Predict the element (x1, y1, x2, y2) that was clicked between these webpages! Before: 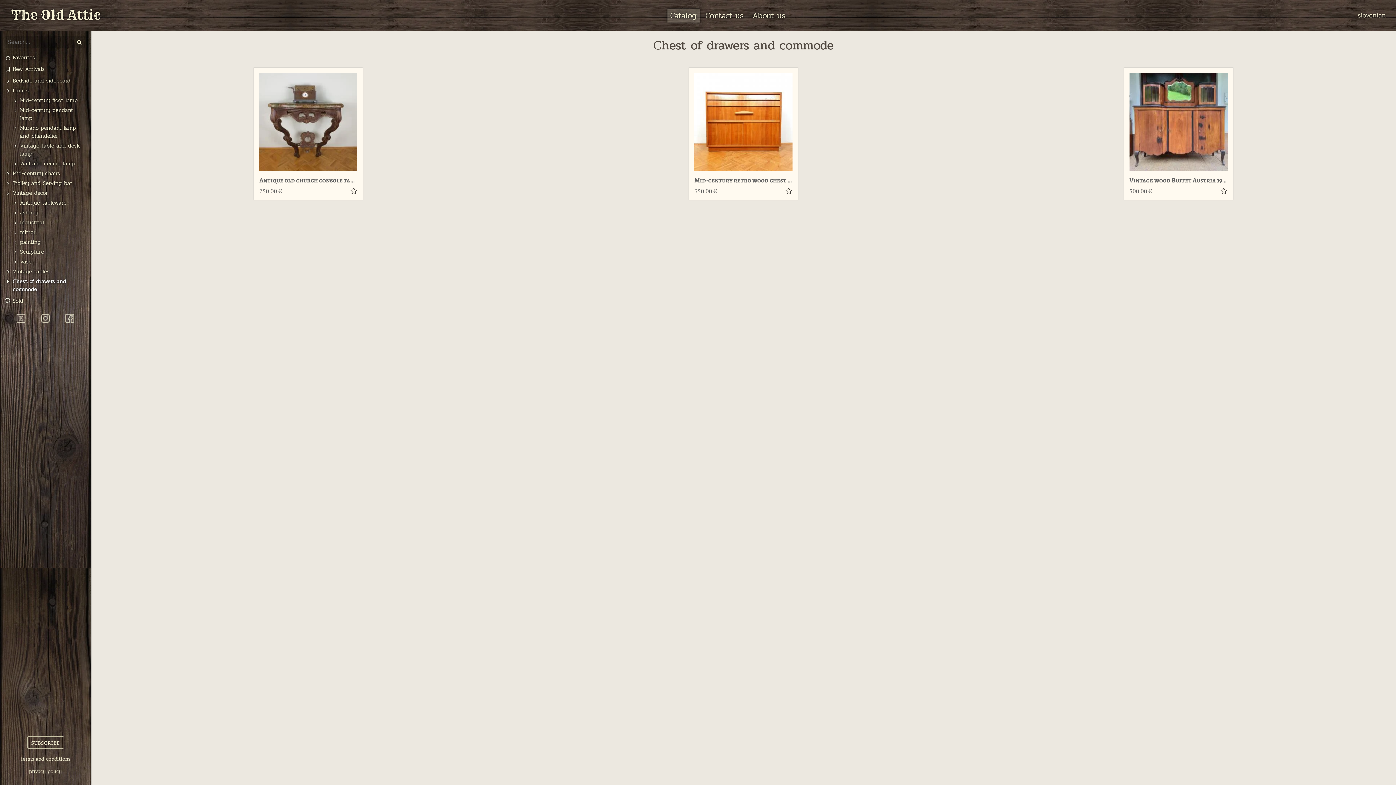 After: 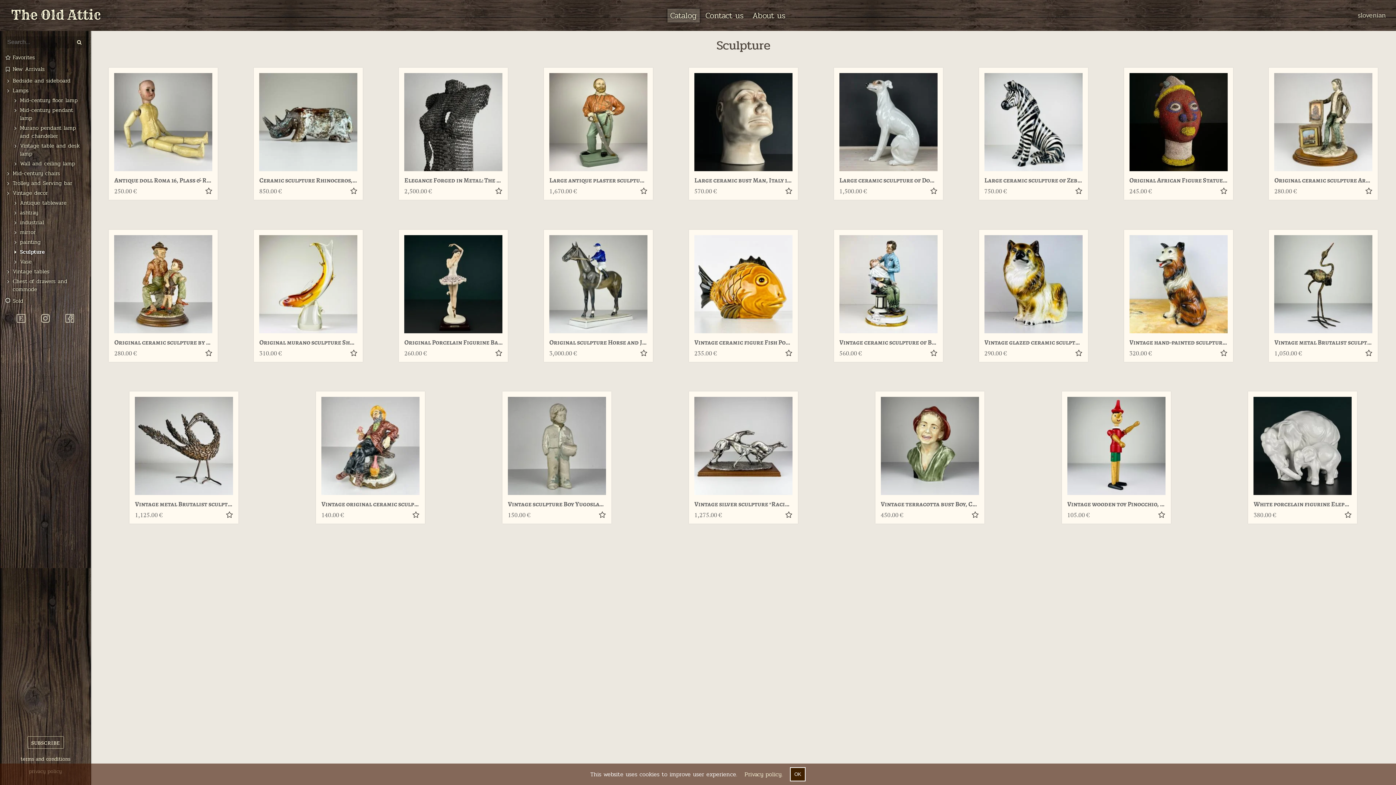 Action: bbox: (20, 247, 44, 256) label: Sculpture